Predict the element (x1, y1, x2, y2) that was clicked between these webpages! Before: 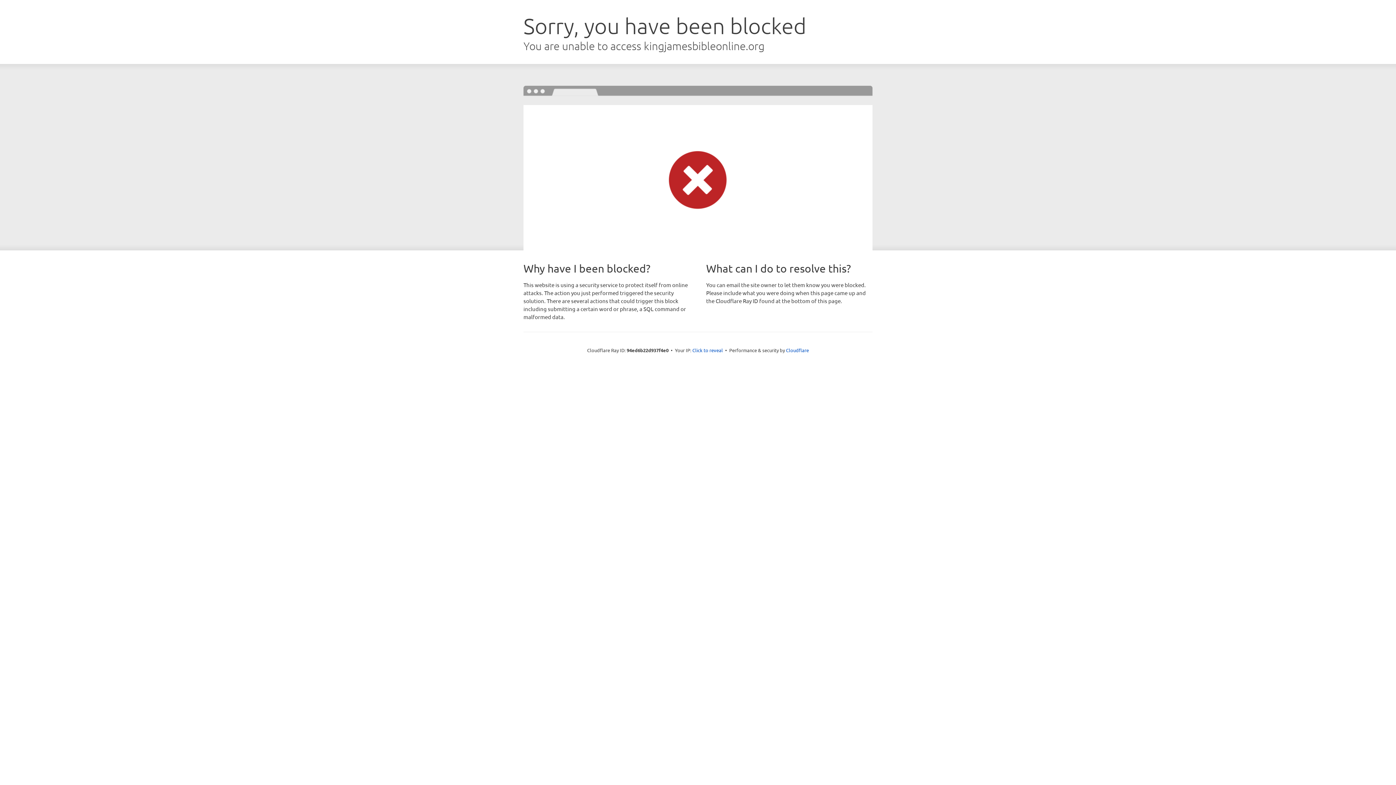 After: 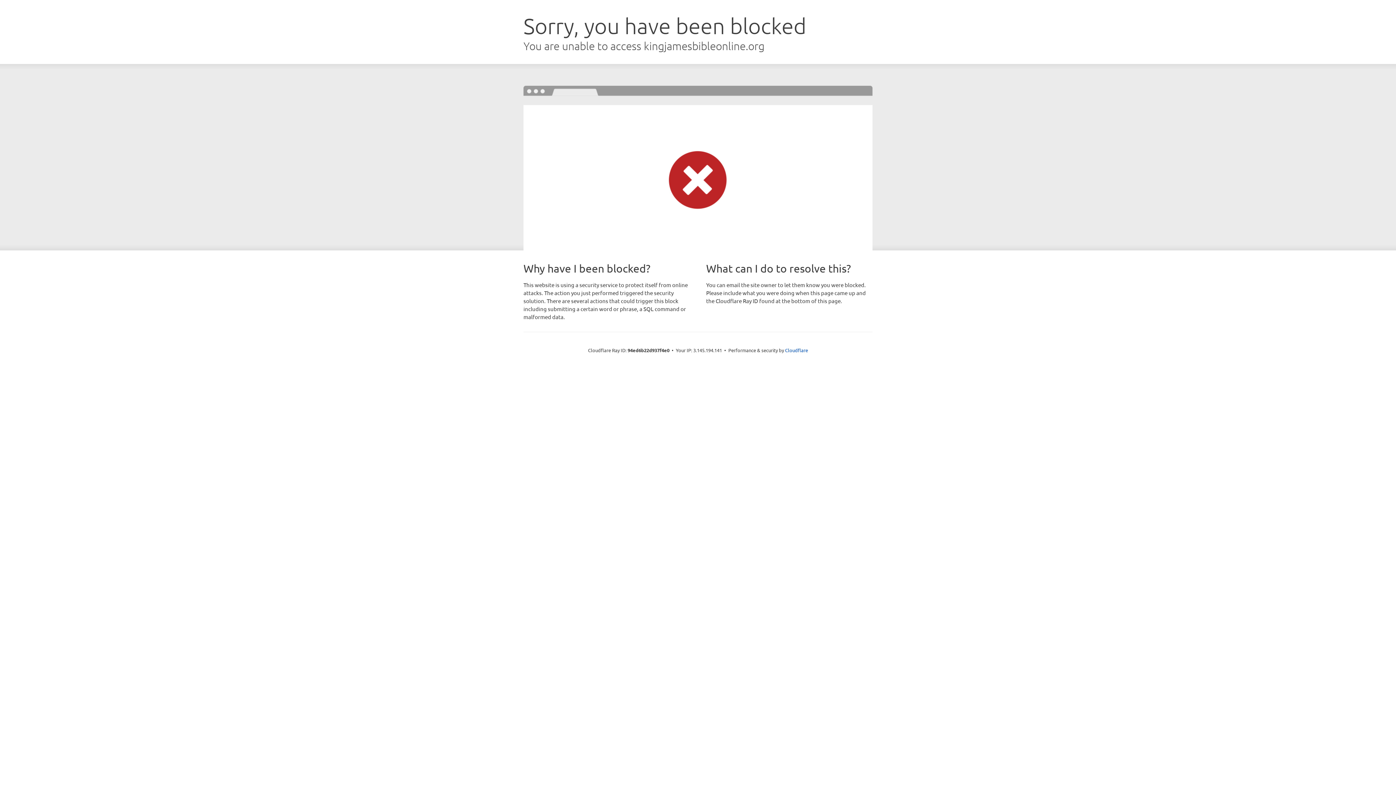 Action: bbox: (692, 346, 723, 353) label: Click to reveal